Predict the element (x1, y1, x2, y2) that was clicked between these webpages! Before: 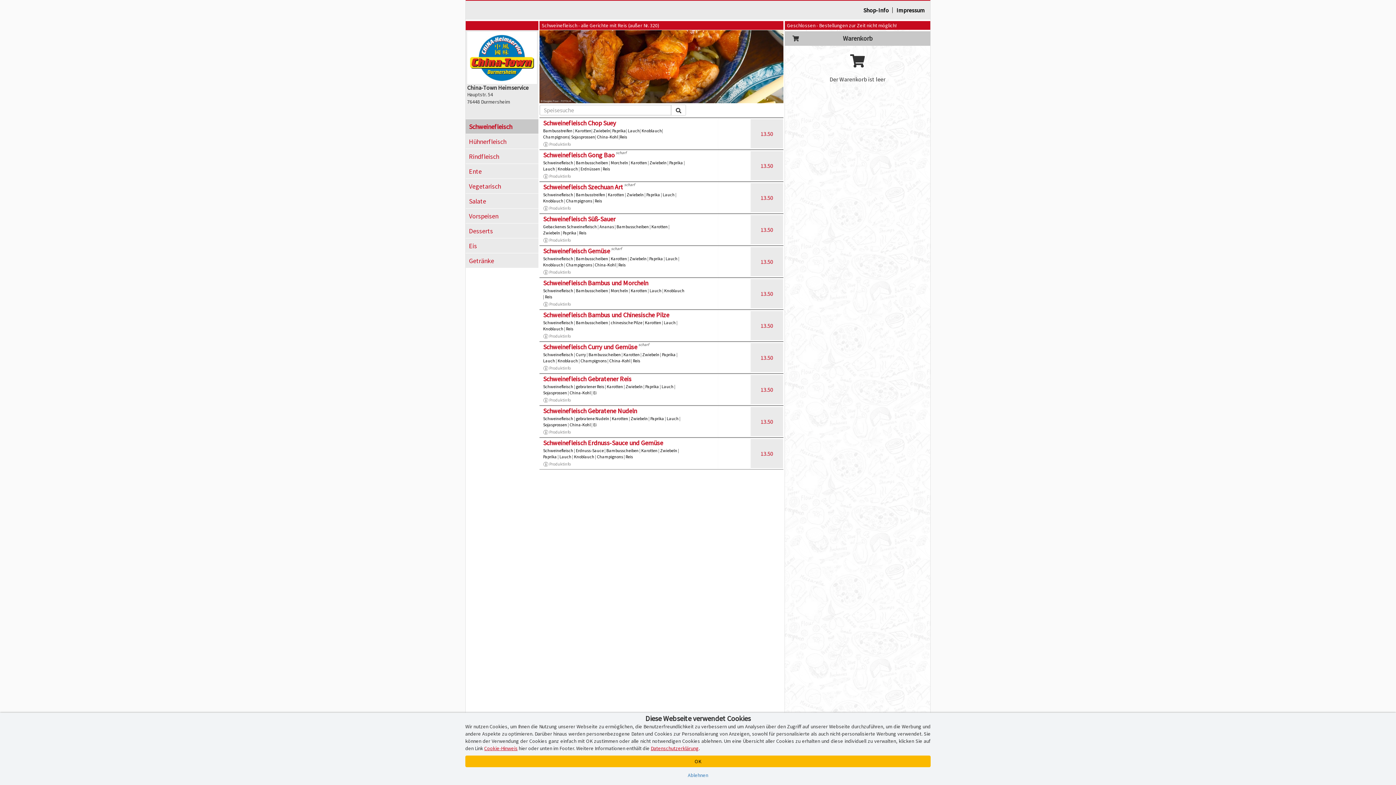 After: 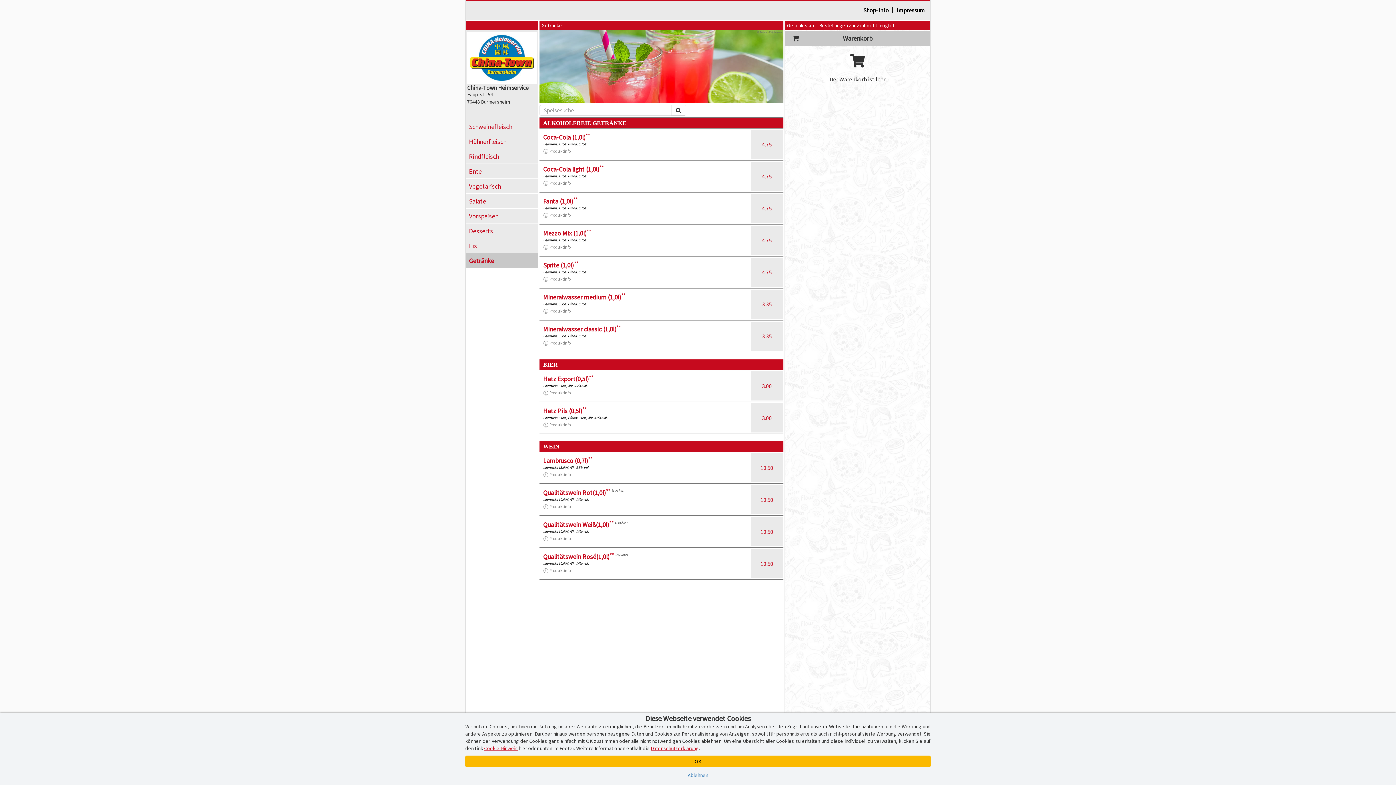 Action: label: Getränke bbox: (465, 253, 538, 268)